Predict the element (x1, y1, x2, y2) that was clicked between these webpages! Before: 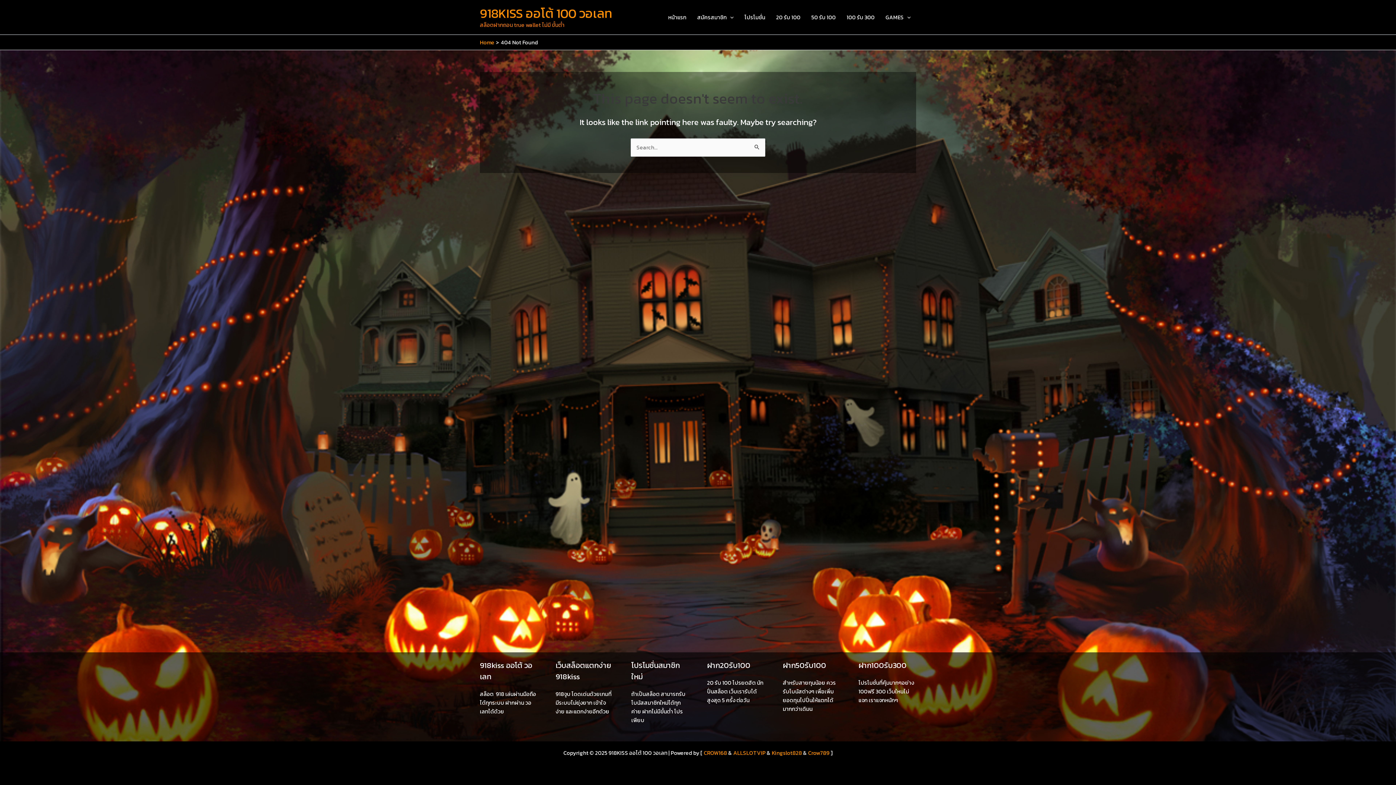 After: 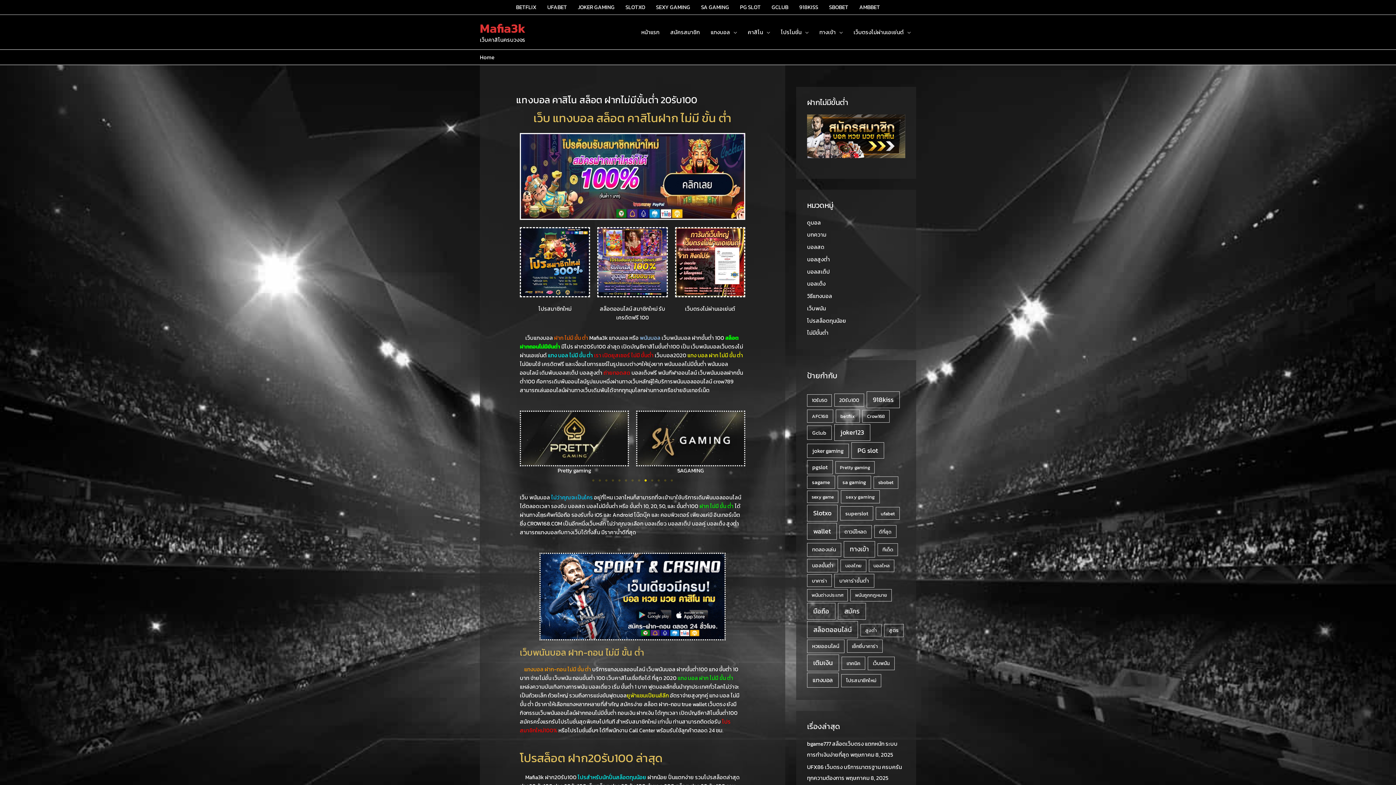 Action: label: CROW168 bbox: (704, 749, 727, 757)